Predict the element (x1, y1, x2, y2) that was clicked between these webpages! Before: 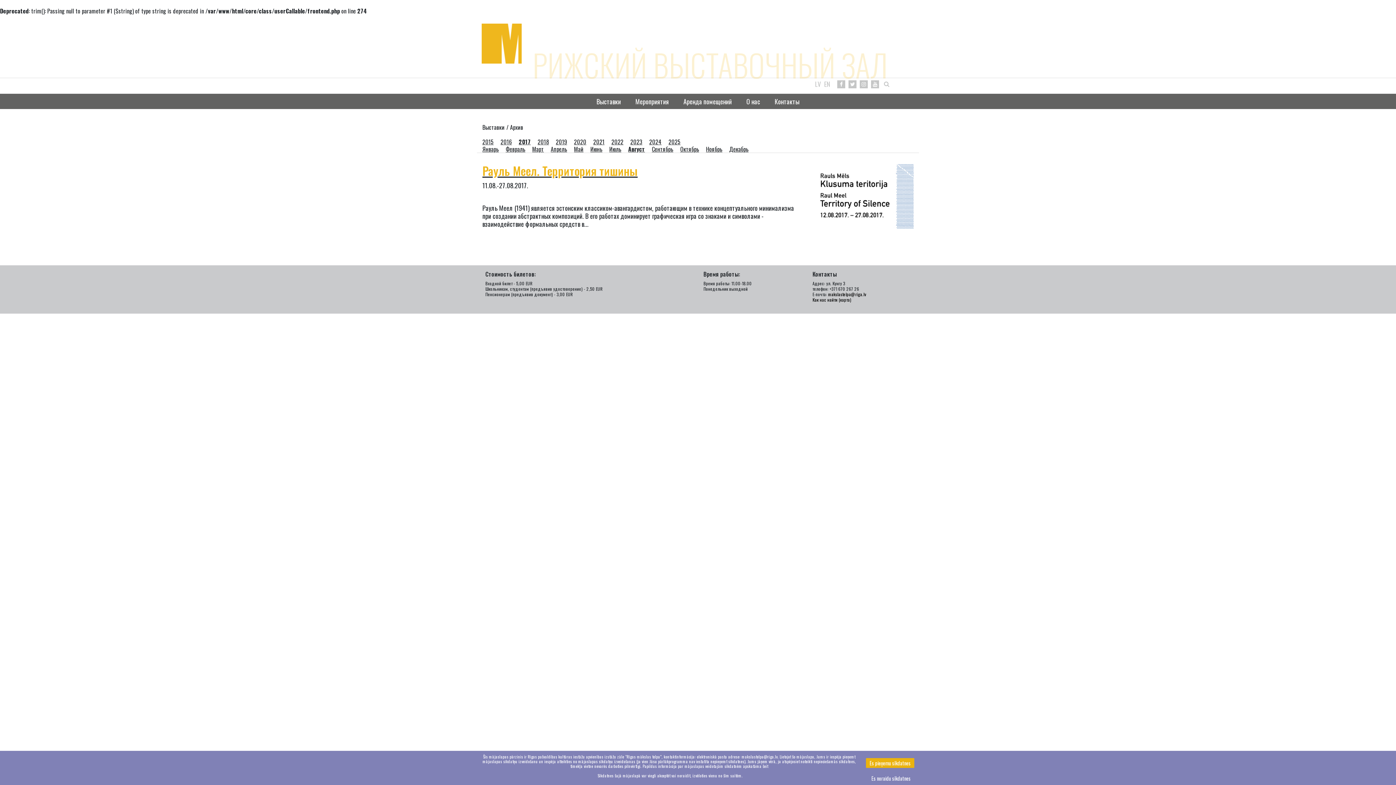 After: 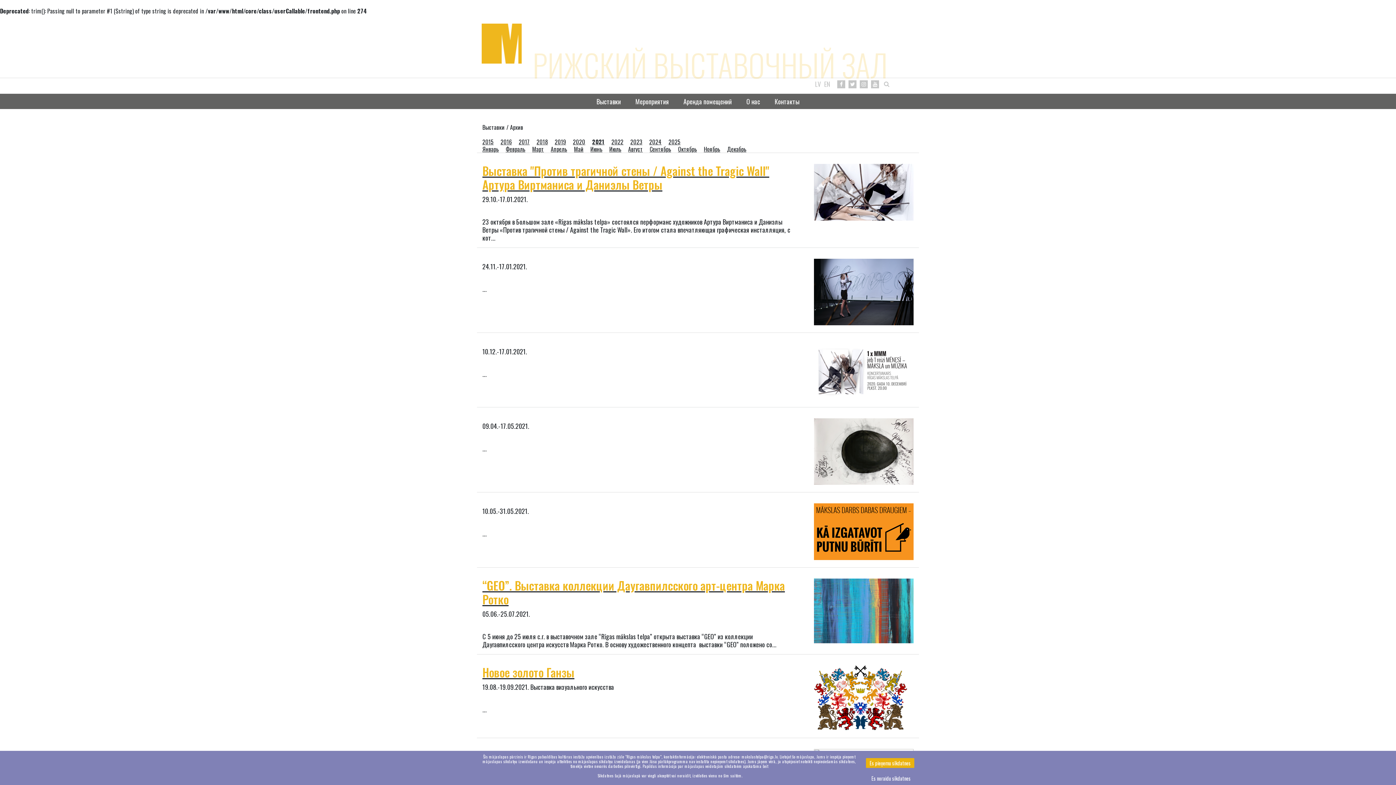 Action: label: 2021 bbox: (593, 137, 604, 146)